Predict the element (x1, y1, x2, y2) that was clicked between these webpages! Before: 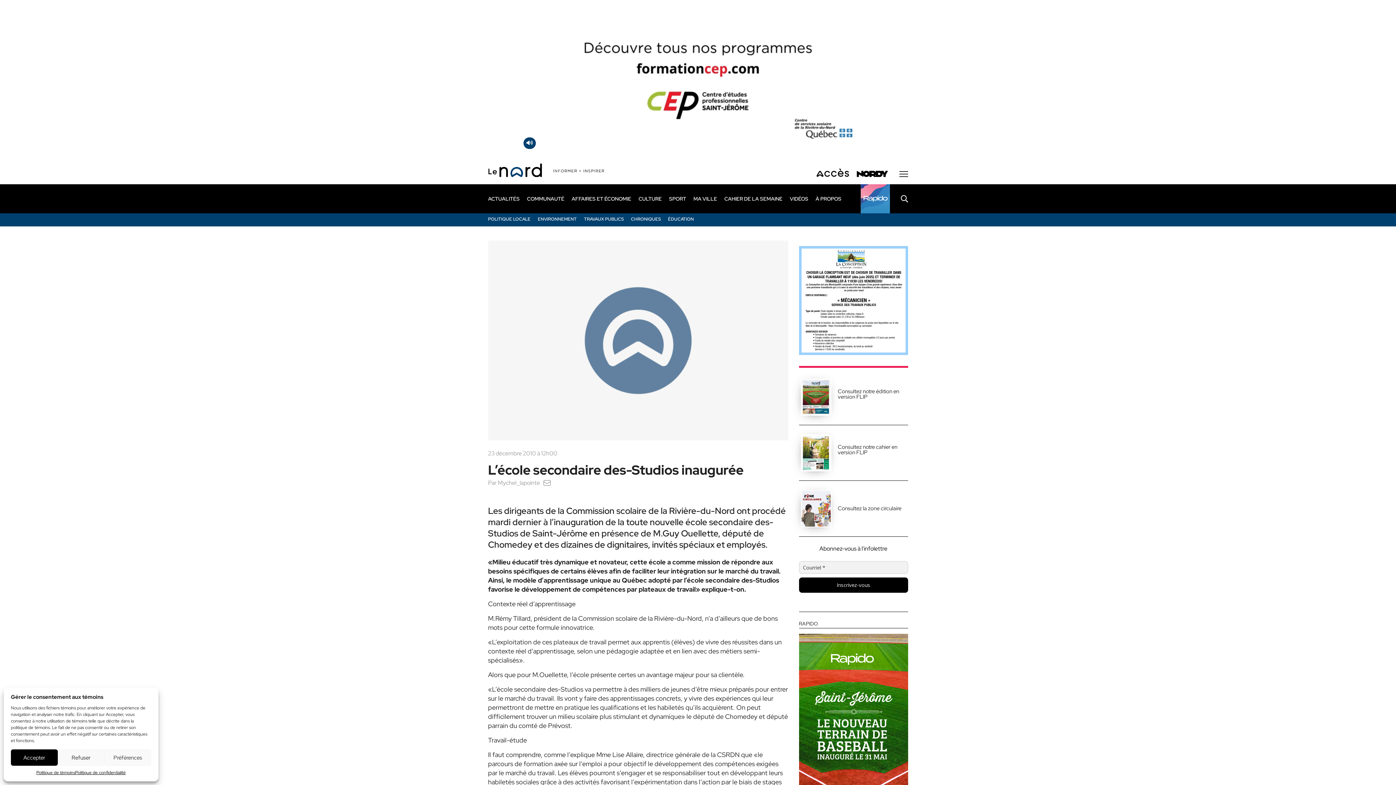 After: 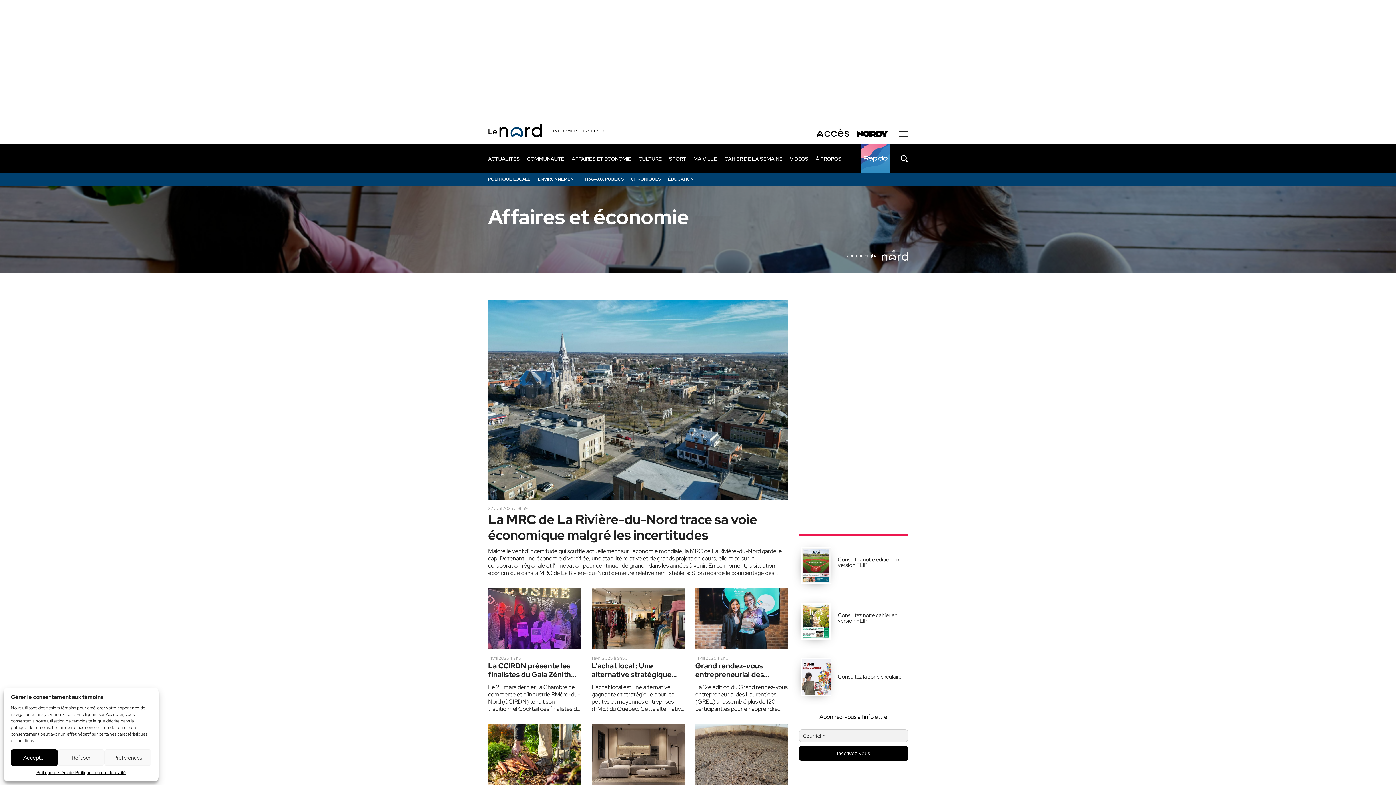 Action: bbox: (571, 195, 631, 202) label: AFFAIRES ET ÉCONOMIE